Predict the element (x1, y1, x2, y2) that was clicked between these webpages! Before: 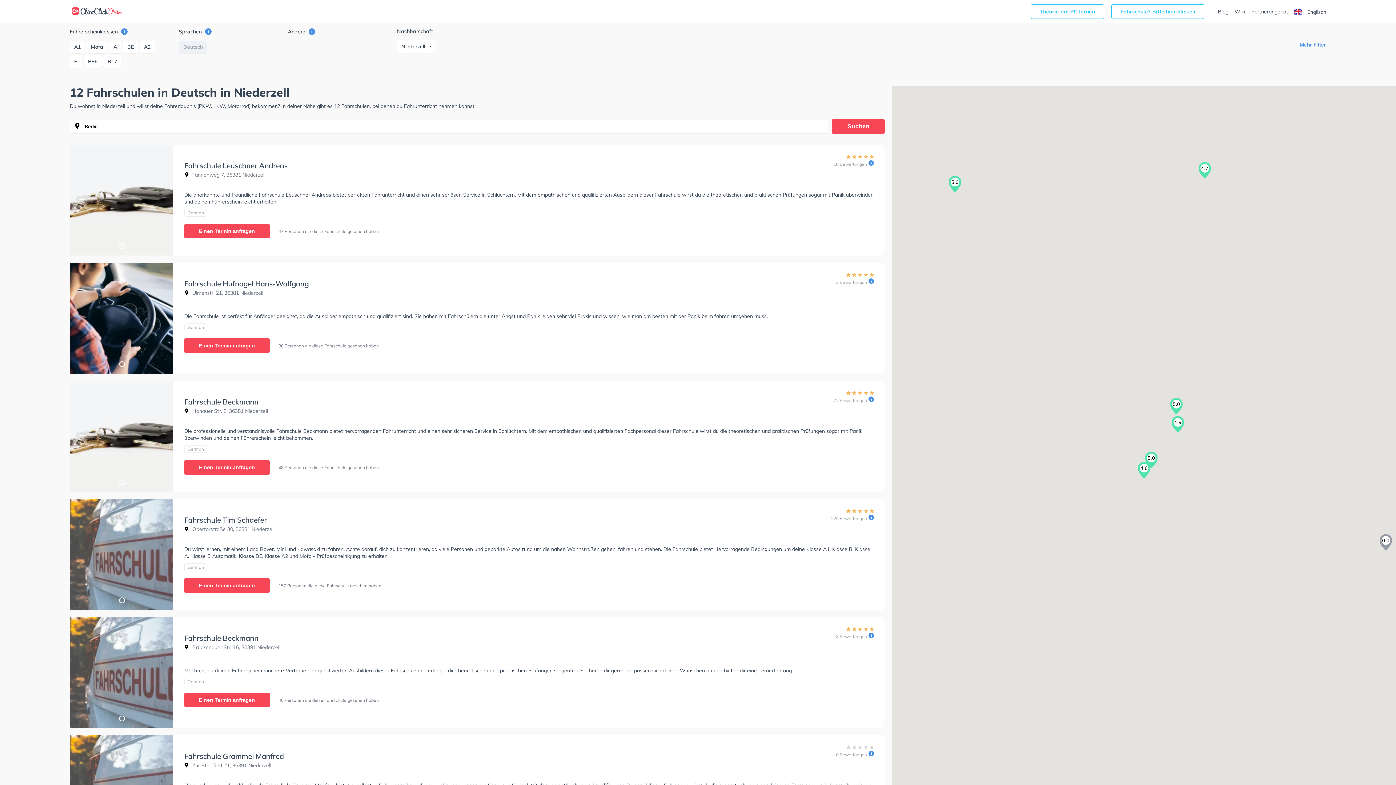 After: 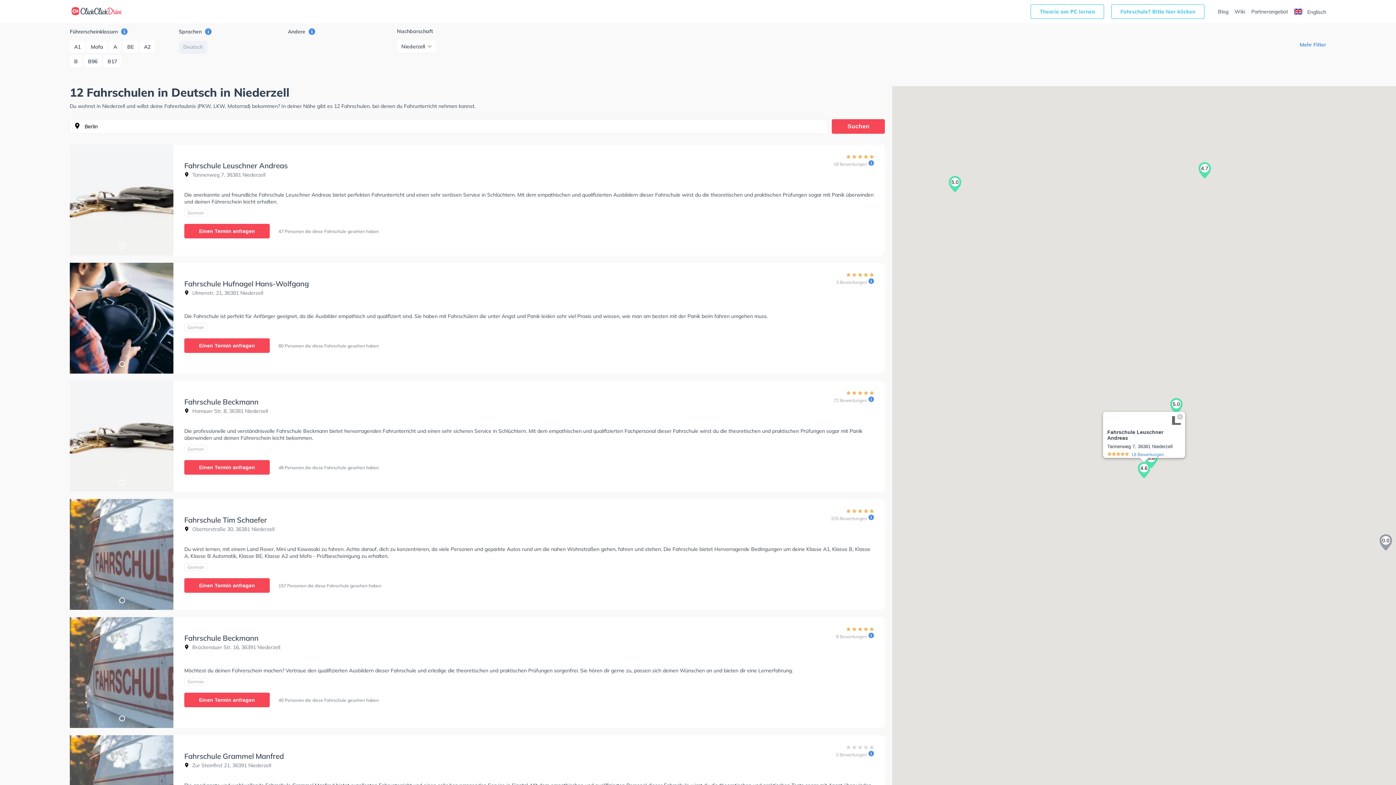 Action: bbox: (1138, 462, 1150, 478) label: 4.6